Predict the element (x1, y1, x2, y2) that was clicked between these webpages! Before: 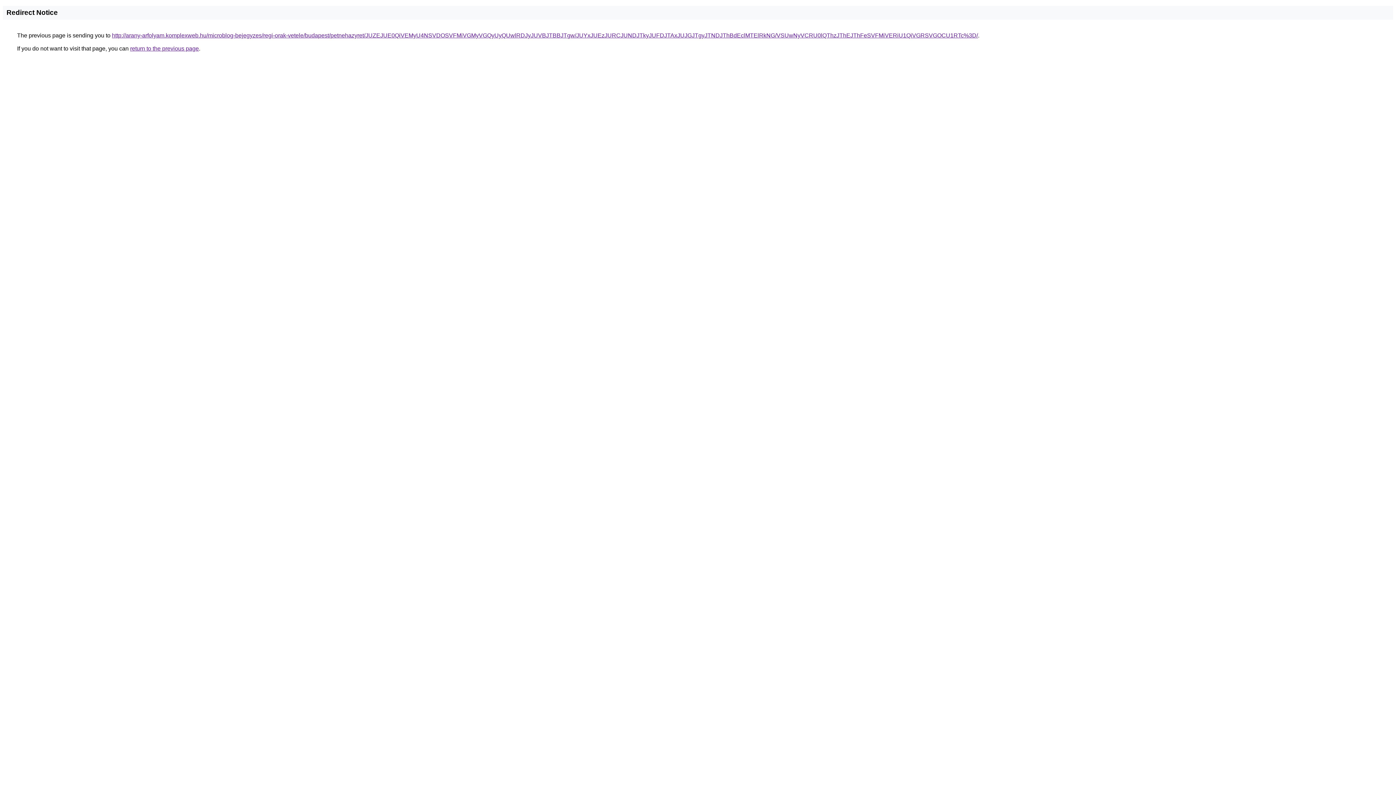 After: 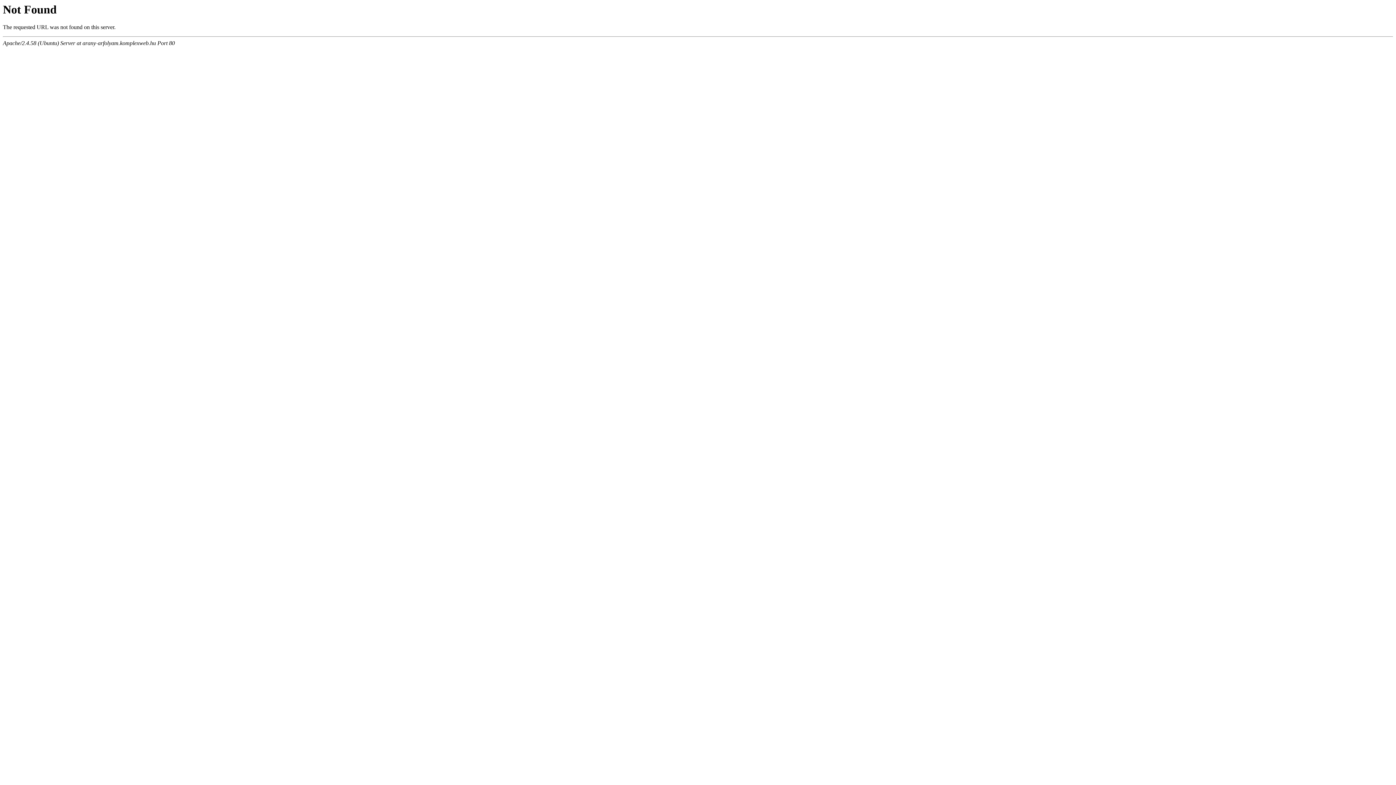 Action: bbox: (112, 32, 978, 38) label: http://arany-arfolyam.komplexweb.hu/microblog-bejegyzes/regi-orak-vetele/budapest/petnehazyret/JUZEJUE0QiVEMyU4NSVDOSVFMiVGMyVGQyUyQUwlRDJyJUVBJTBBJTgw/JUYxJUEzJURCJUNDJTkyJUFDJTAxJUJGJTgyJTNDJThBdEclMTElRkNG/VSUwNyVCRU0lQThzJThEJThFeSVFMiVERiU1QiVGRSVGOCU1RTc%3D/